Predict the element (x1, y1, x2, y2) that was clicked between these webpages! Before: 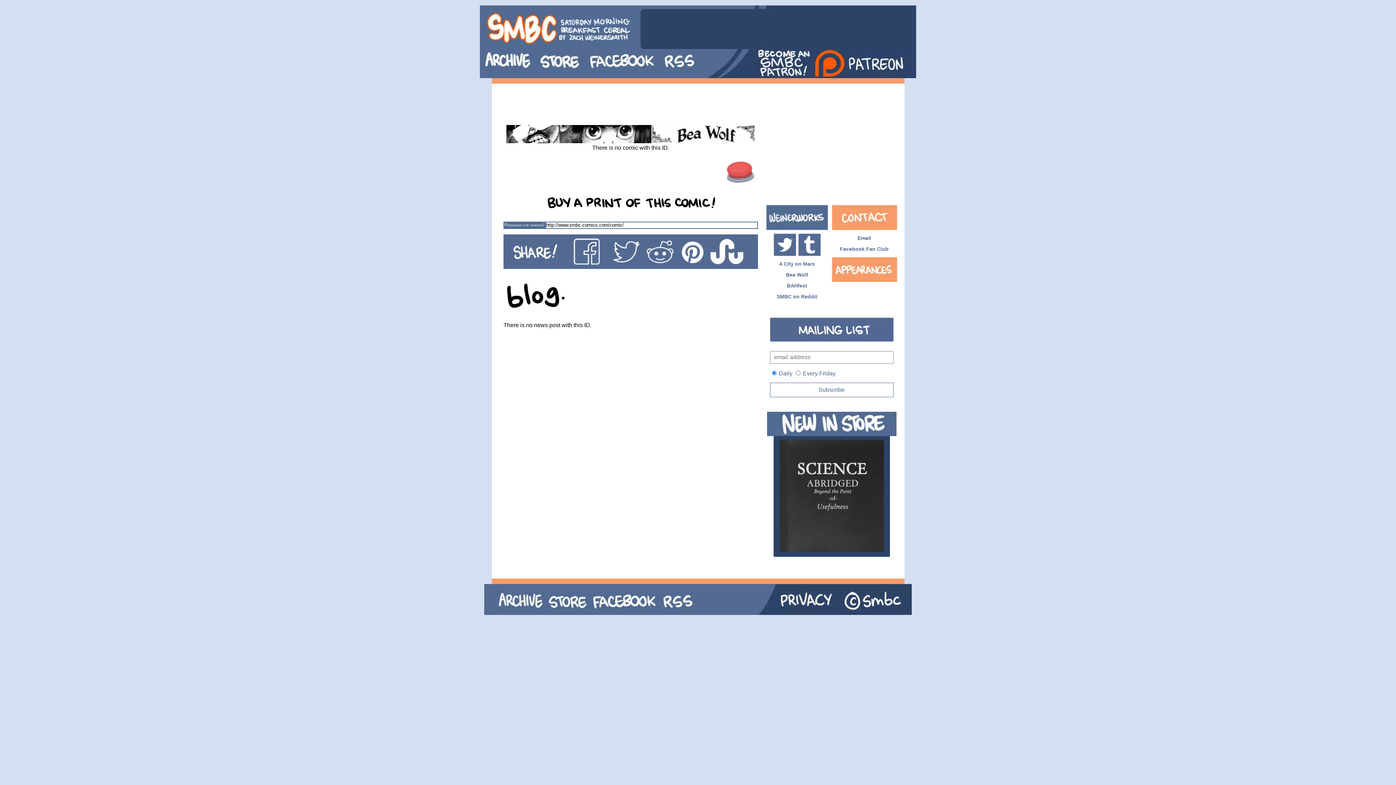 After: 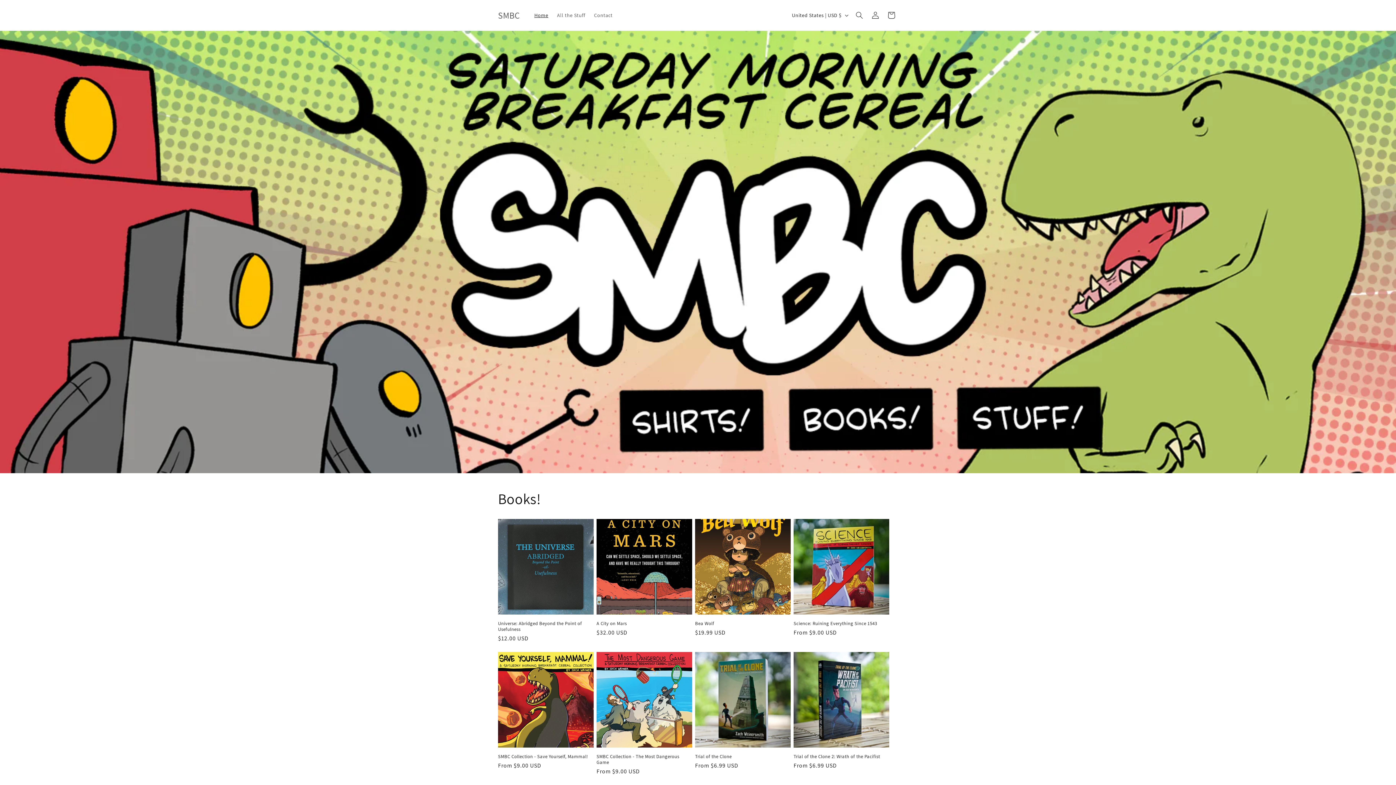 Action: bbox: (546, 584, 589, 615)